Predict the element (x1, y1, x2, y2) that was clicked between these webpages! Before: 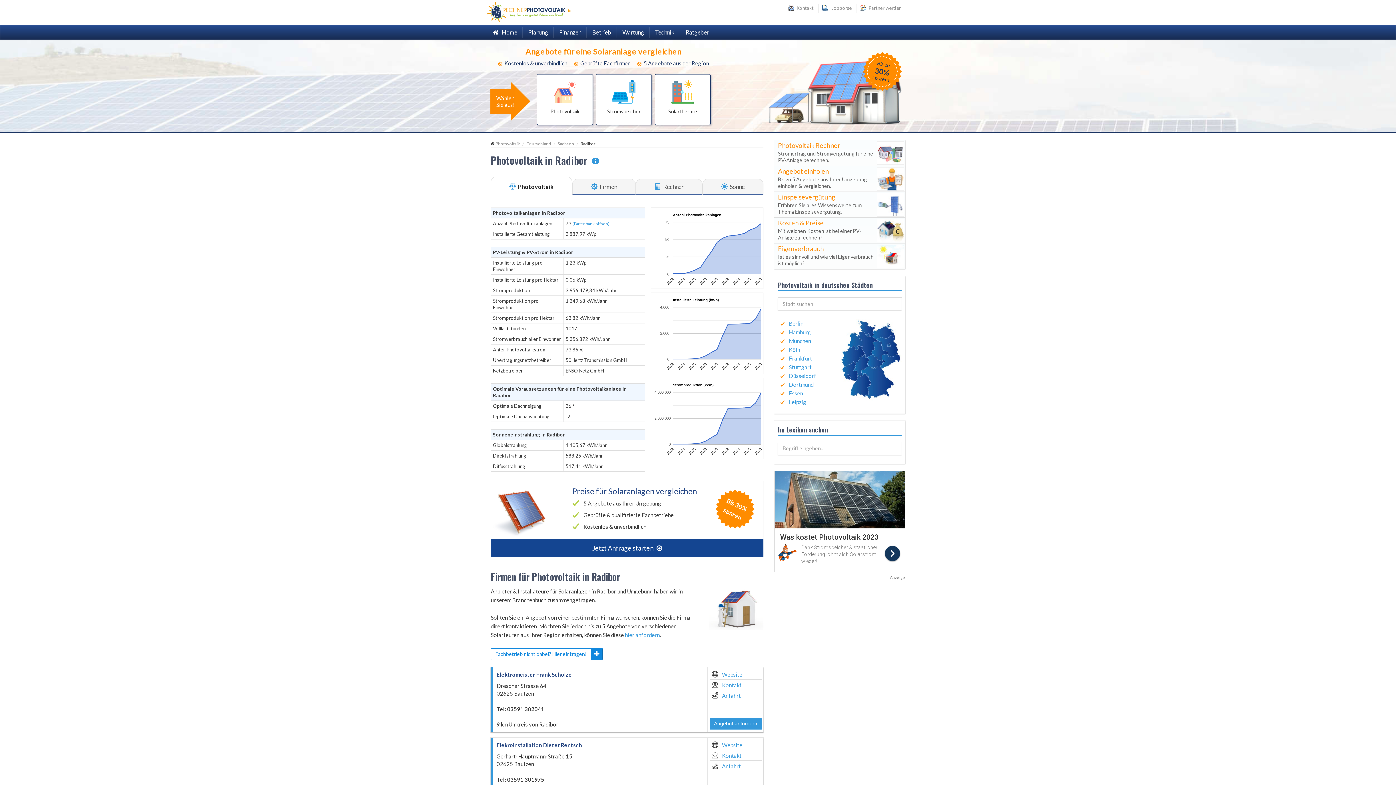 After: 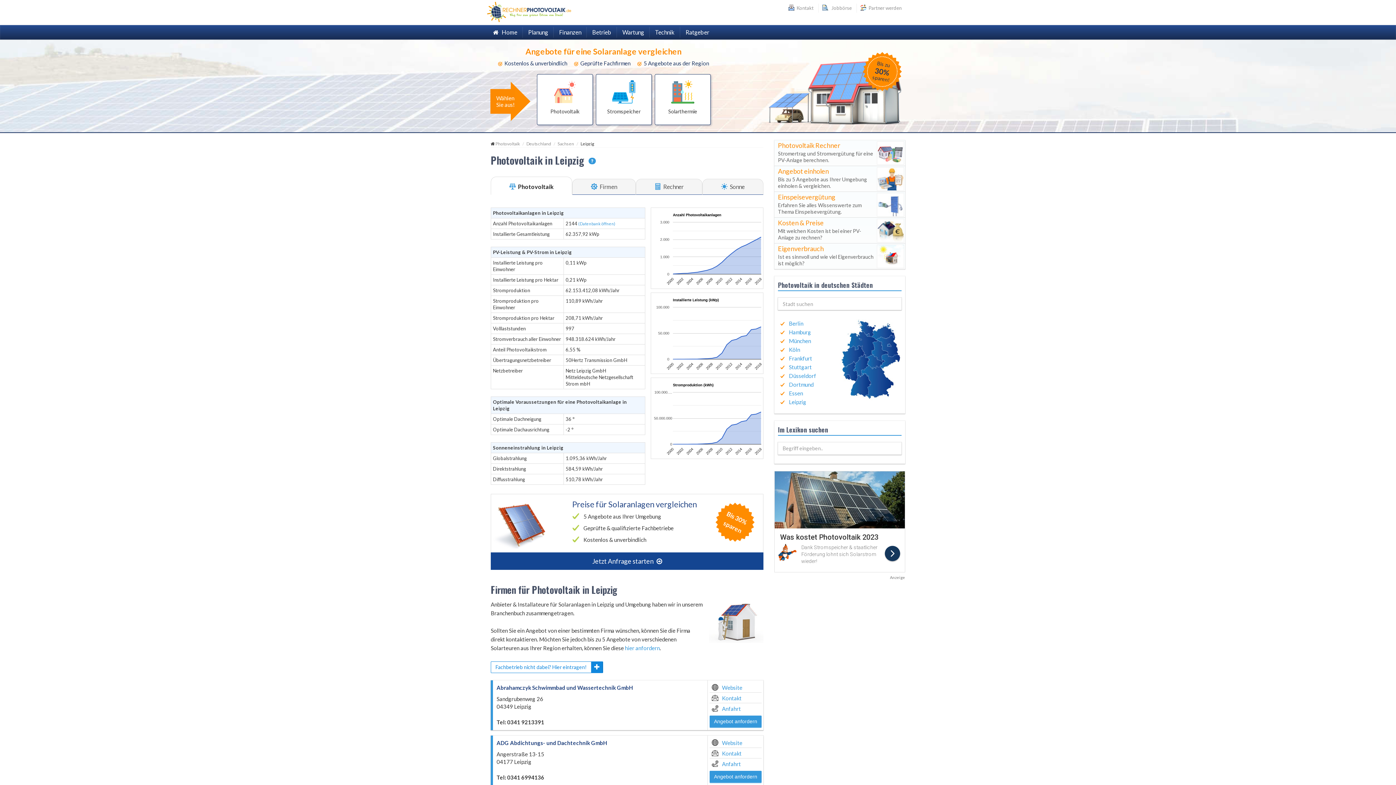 Action: bbox: (778, 398, 806, 405) label: Leipzig